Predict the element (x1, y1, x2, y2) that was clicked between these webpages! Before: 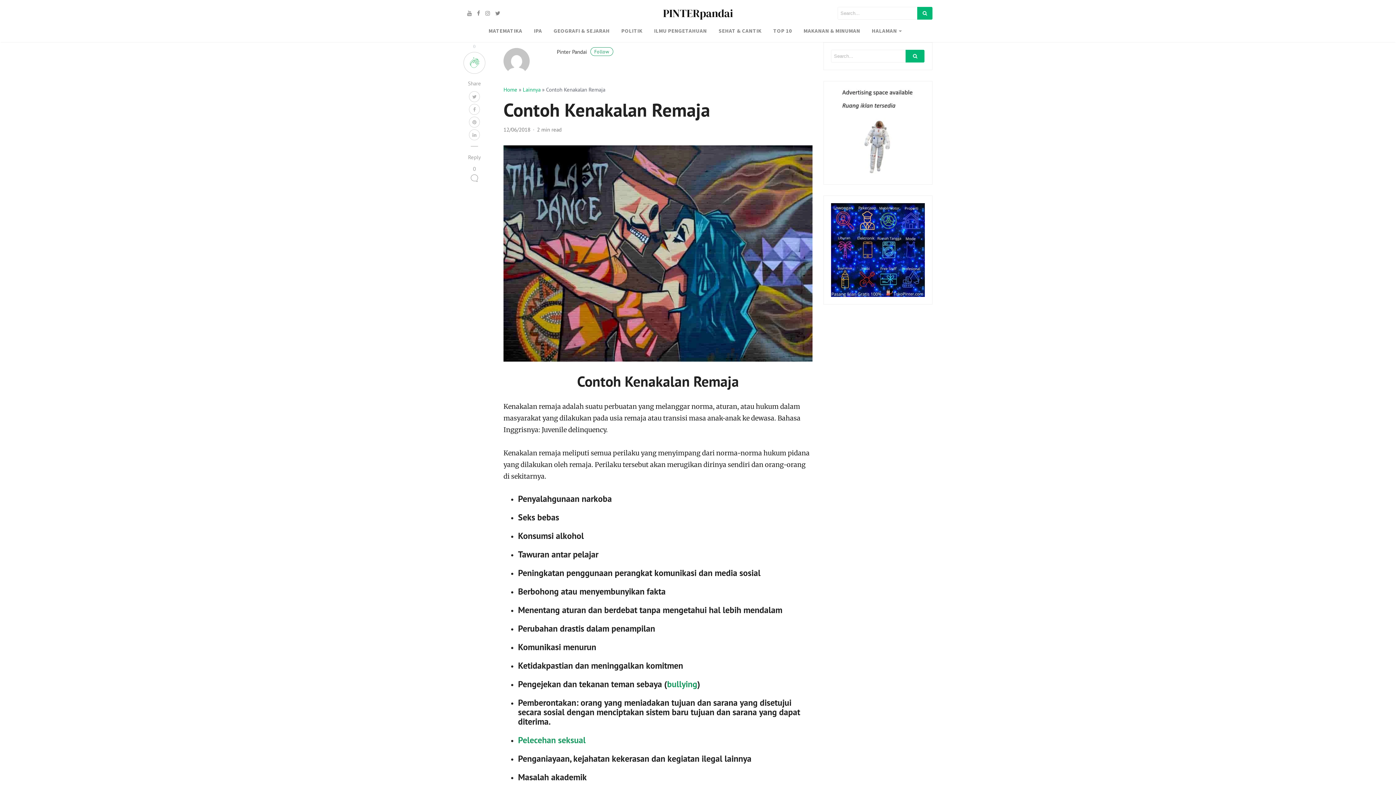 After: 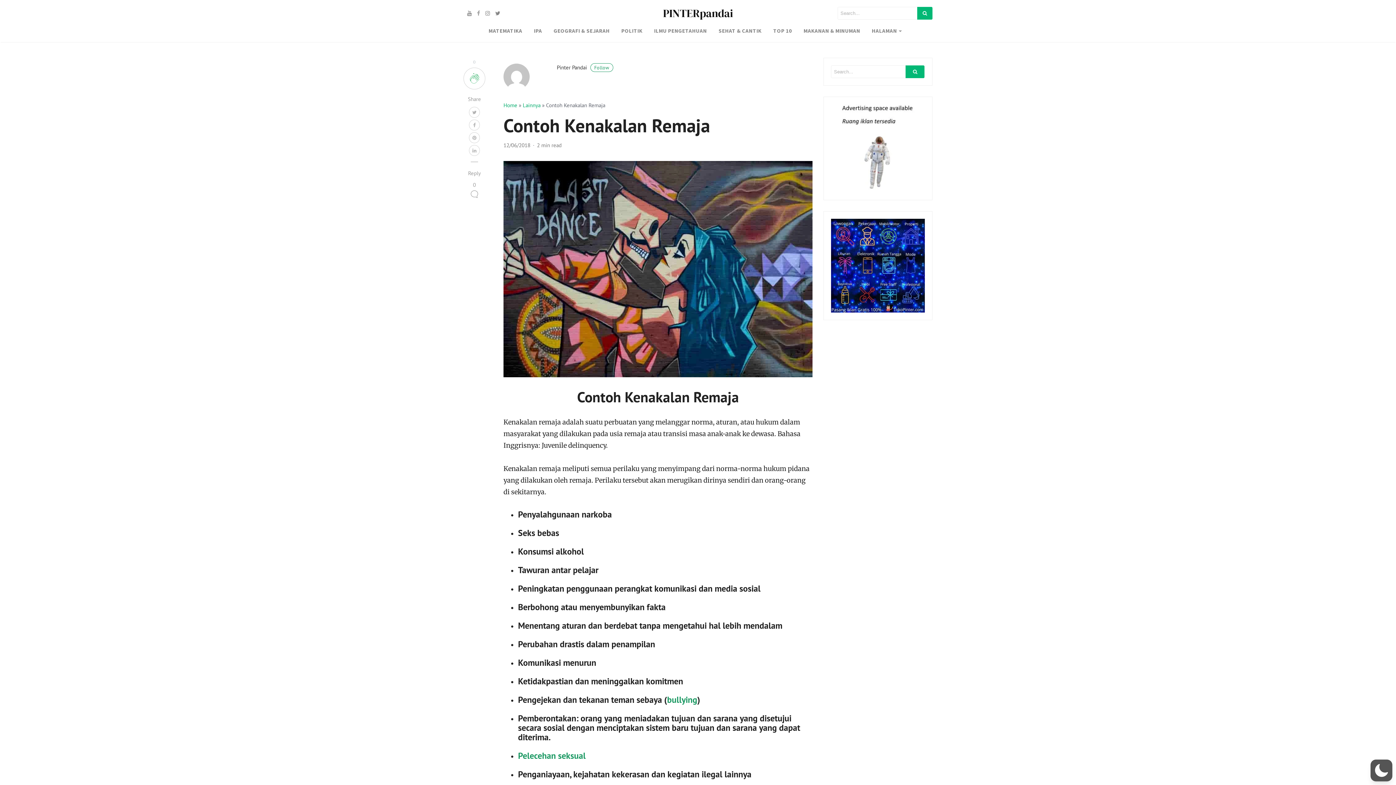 Action: bbox: (473, 9, 480, 16)